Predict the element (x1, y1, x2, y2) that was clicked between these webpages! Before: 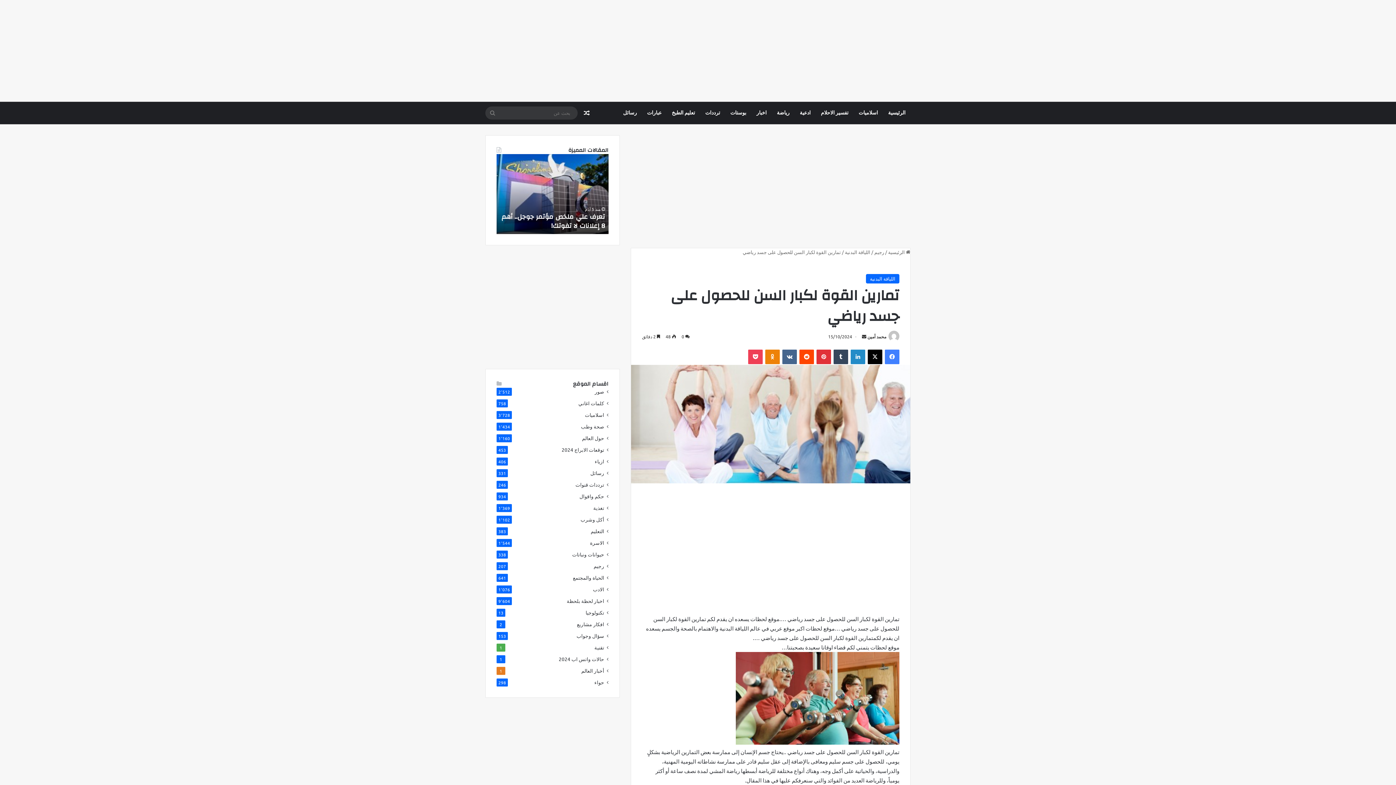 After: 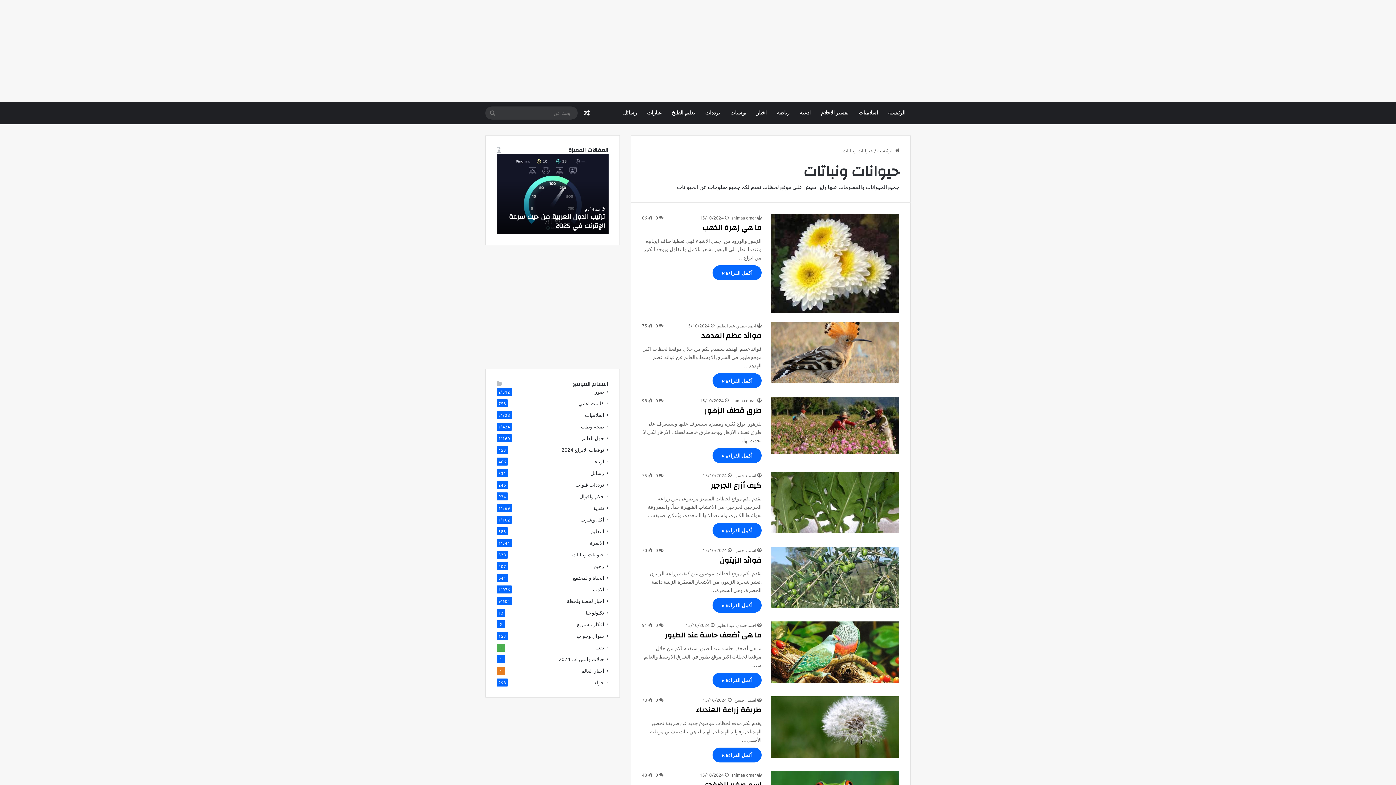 Action: bbox: (572, 550, 604, 558) label: حيوانات ونباتات